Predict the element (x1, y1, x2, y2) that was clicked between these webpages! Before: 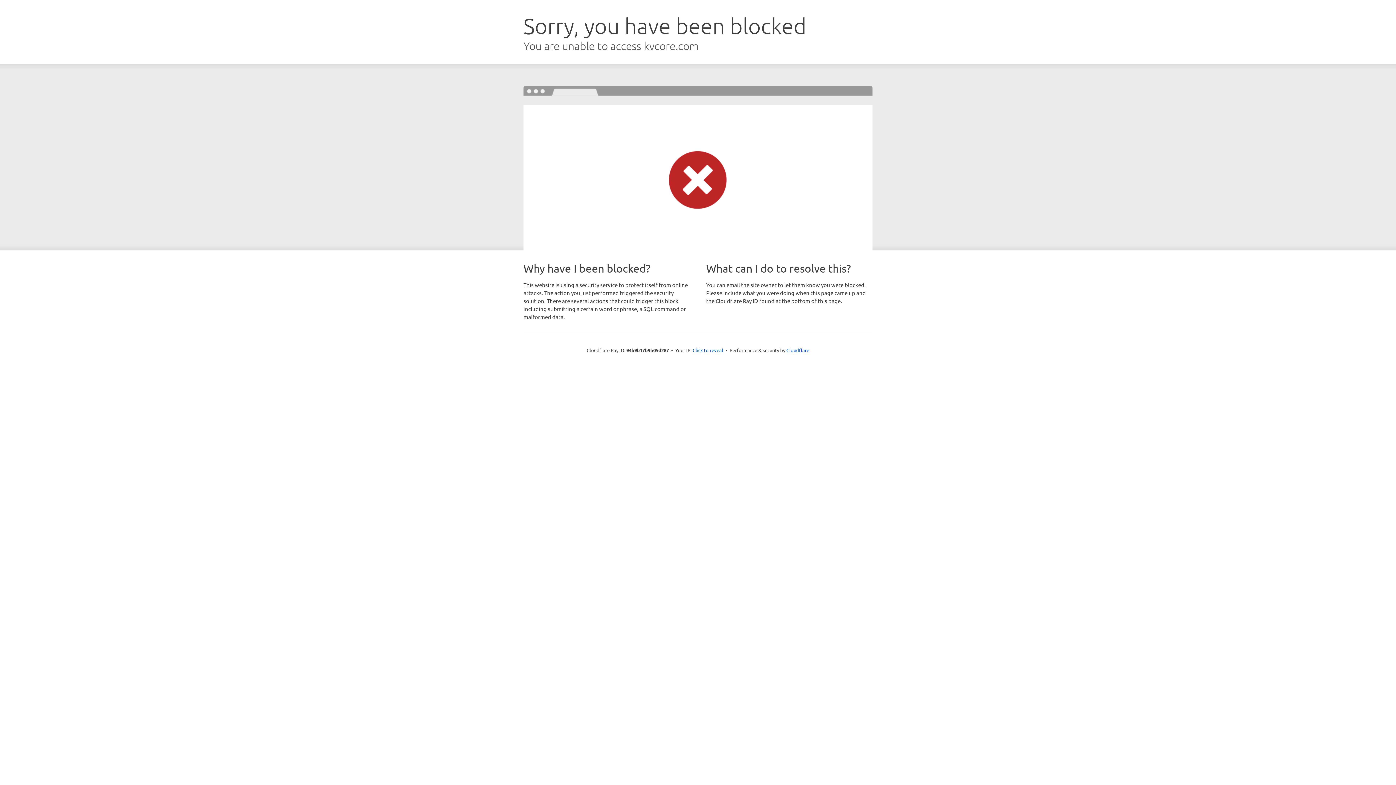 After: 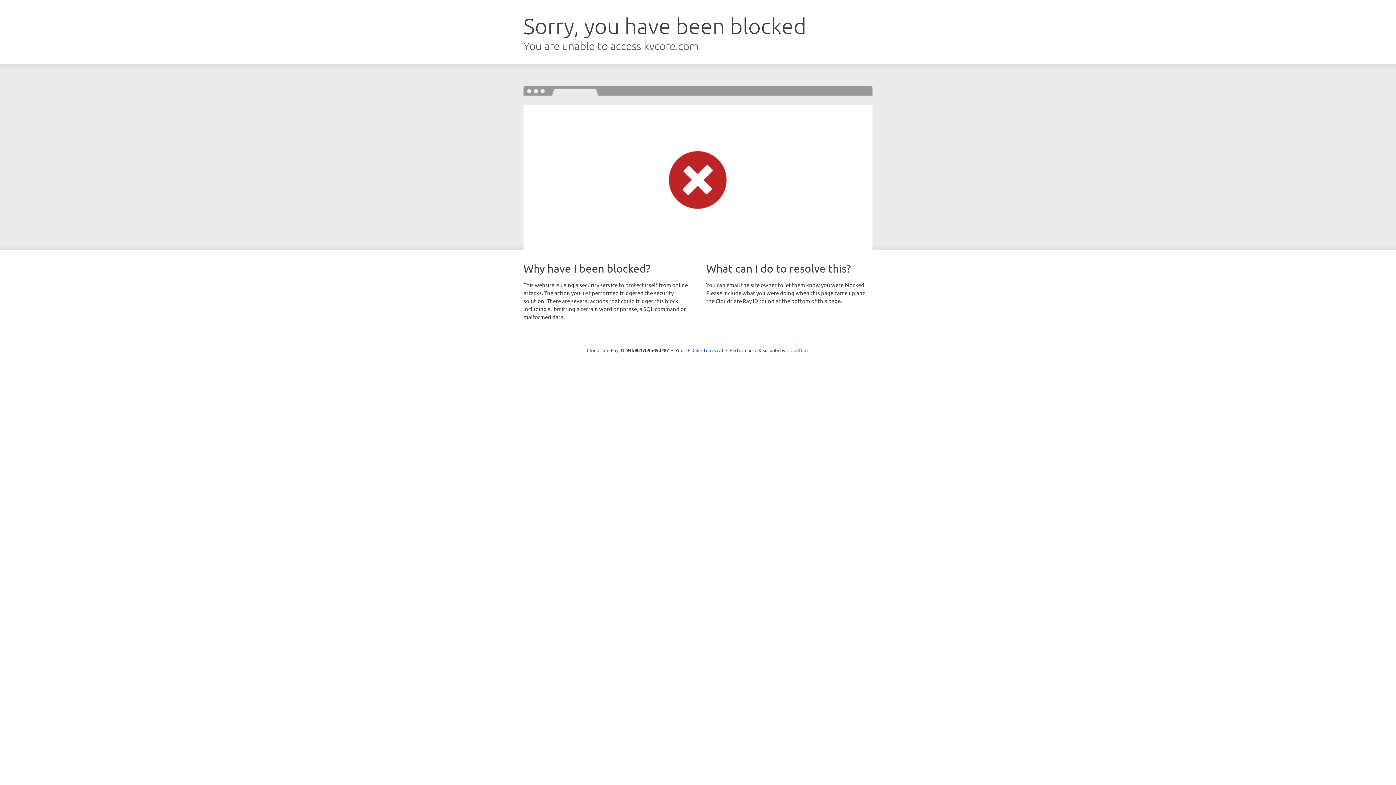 Action: label: Cloudflare bbox: (786, 347, 809, 353)